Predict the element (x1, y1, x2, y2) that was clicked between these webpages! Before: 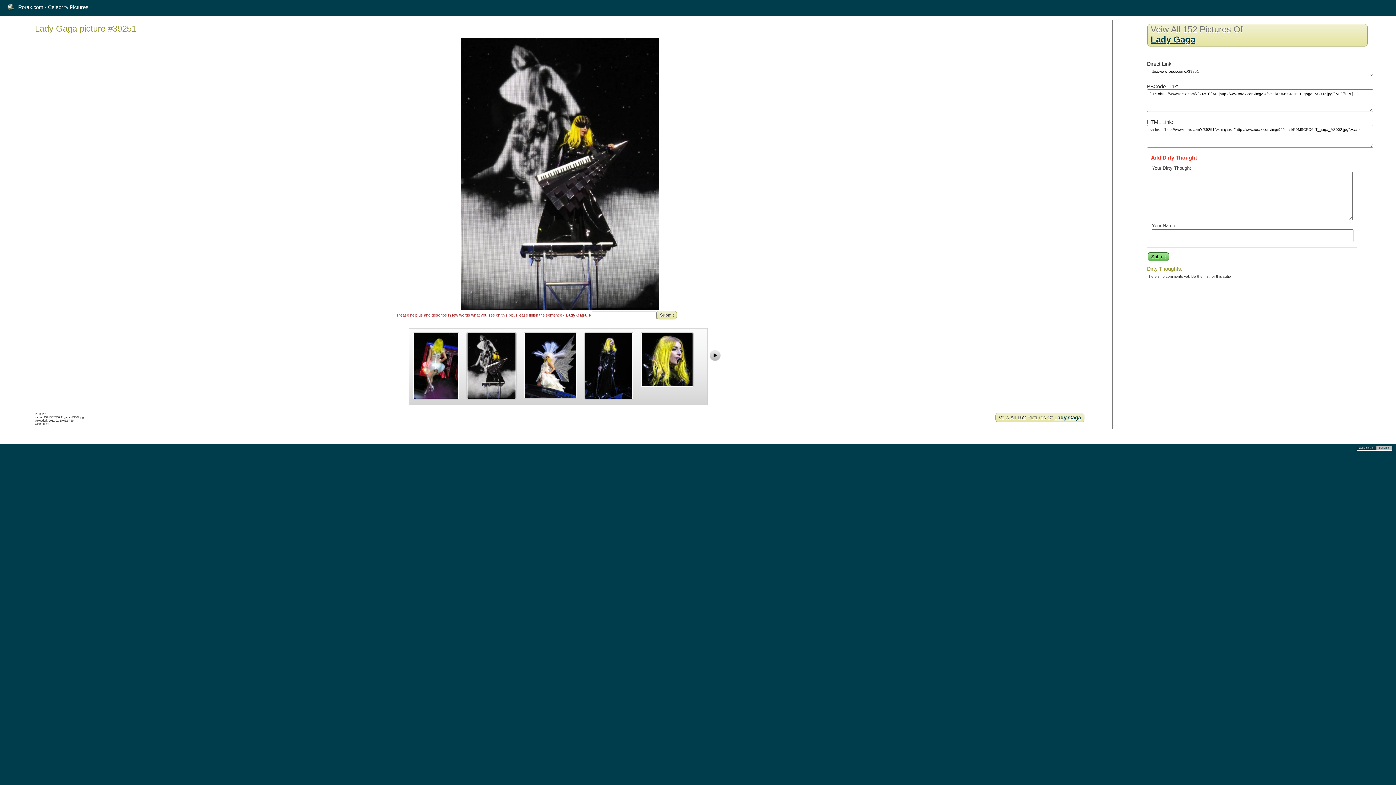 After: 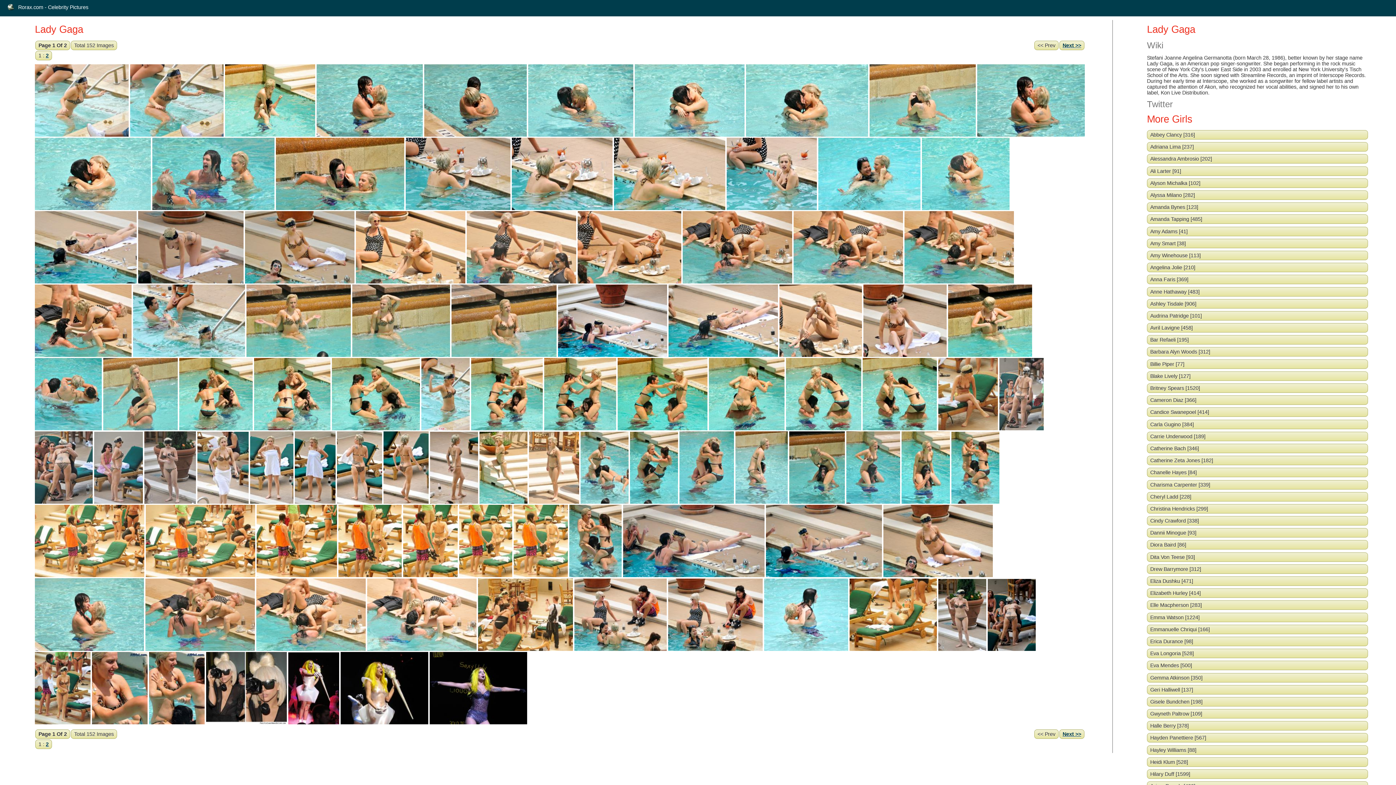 Action: bbox: (1150, 34, 1195, 44) label: Lady Gaga